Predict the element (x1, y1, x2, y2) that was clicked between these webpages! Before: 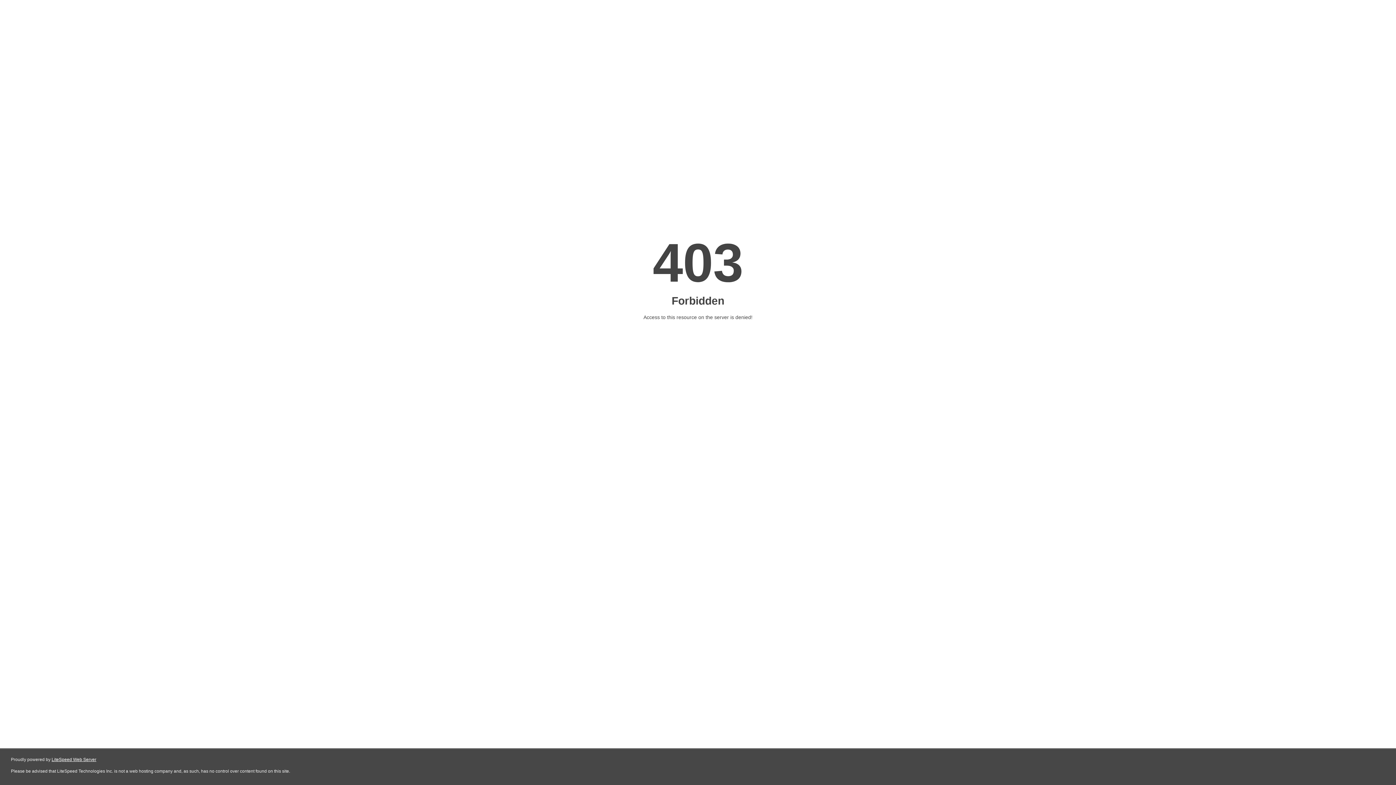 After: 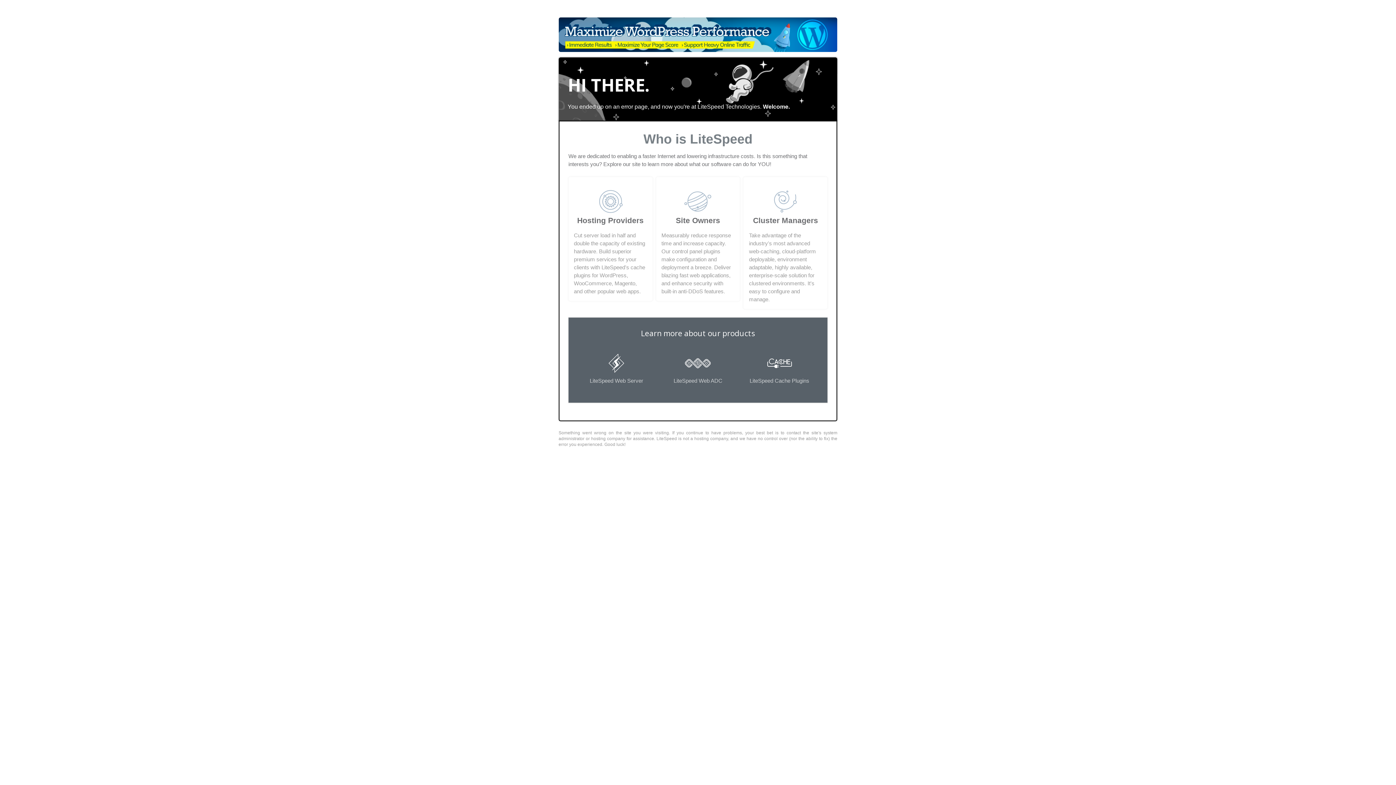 Action: bbox: (51, 757, 96, 762) label: LiteSpeed Web Server